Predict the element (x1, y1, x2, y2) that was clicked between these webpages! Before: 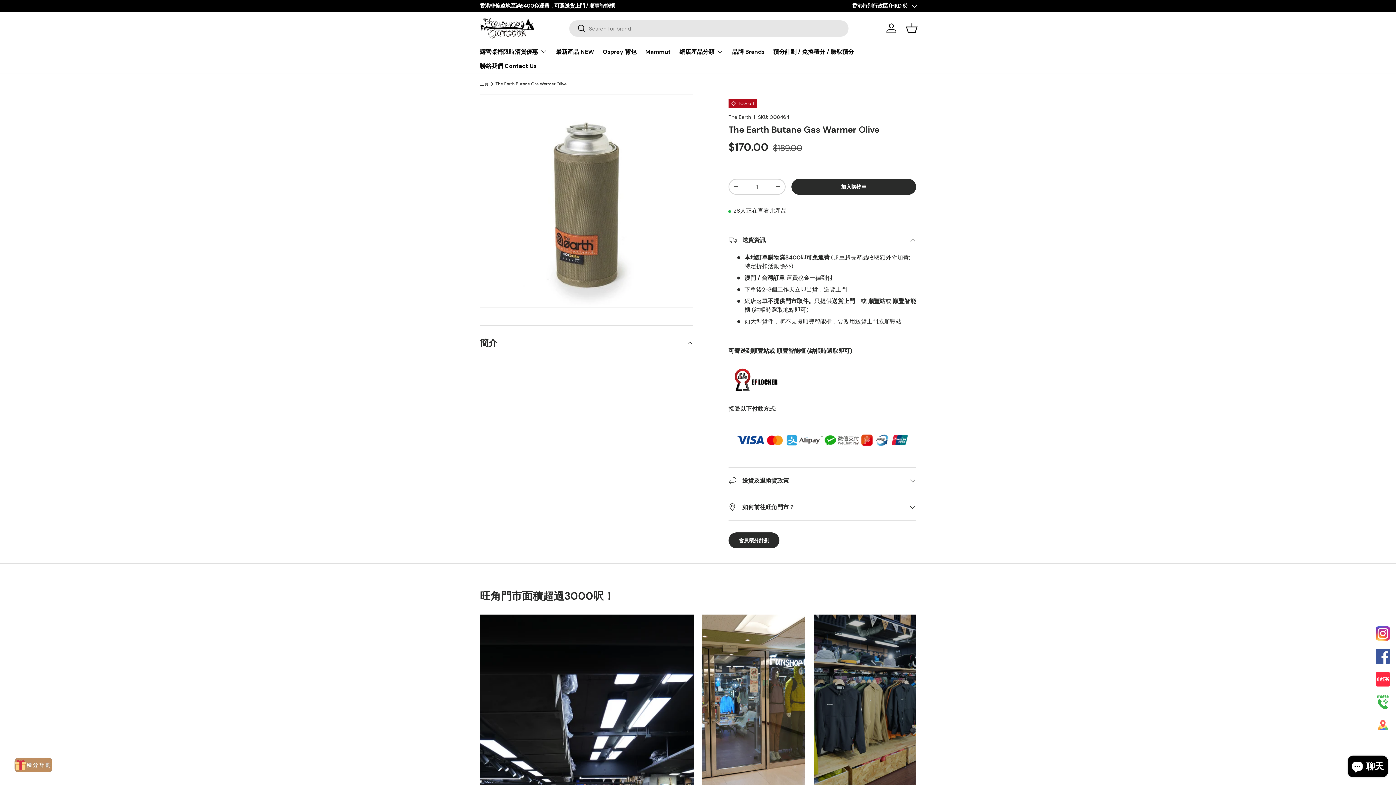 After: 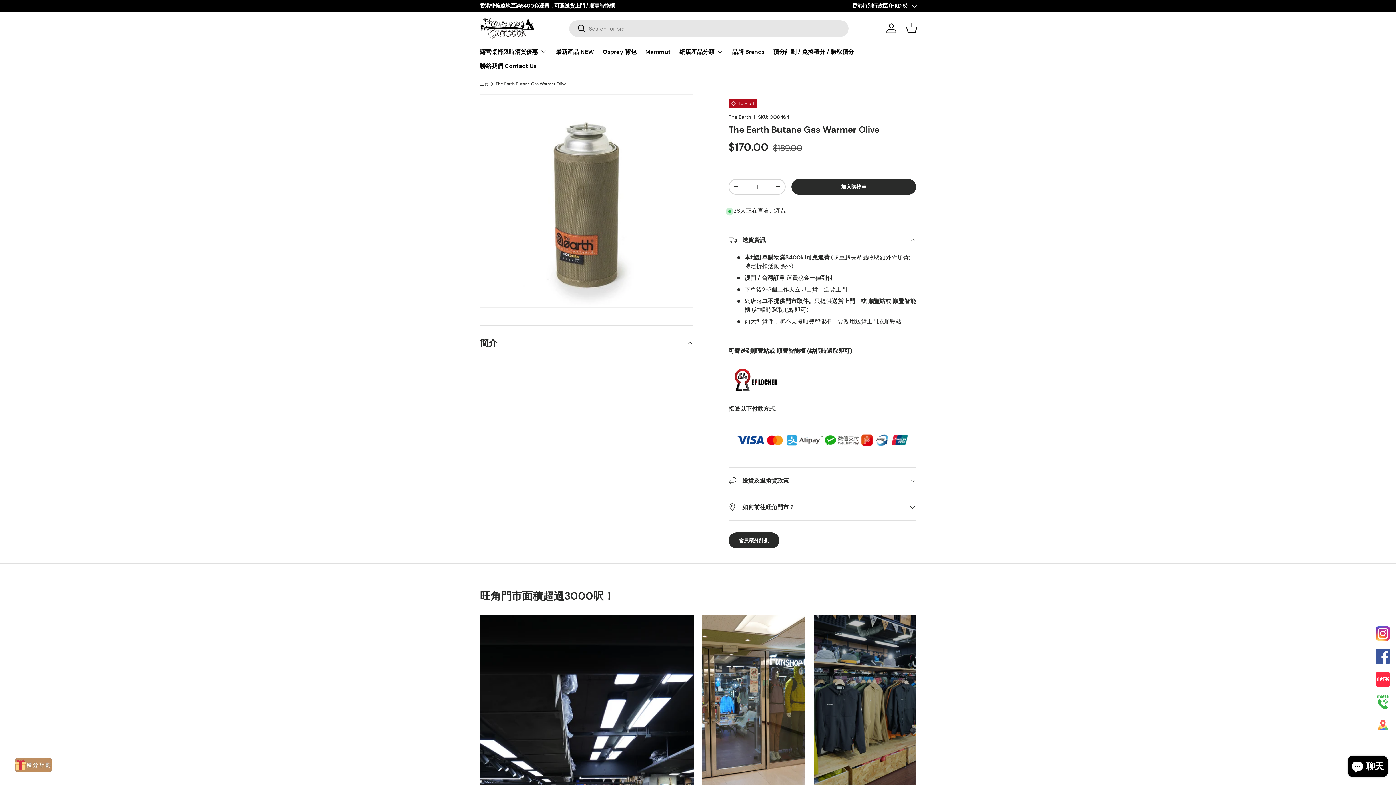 Action: bbox: (569, 20, 585, 37) label: 搜尋